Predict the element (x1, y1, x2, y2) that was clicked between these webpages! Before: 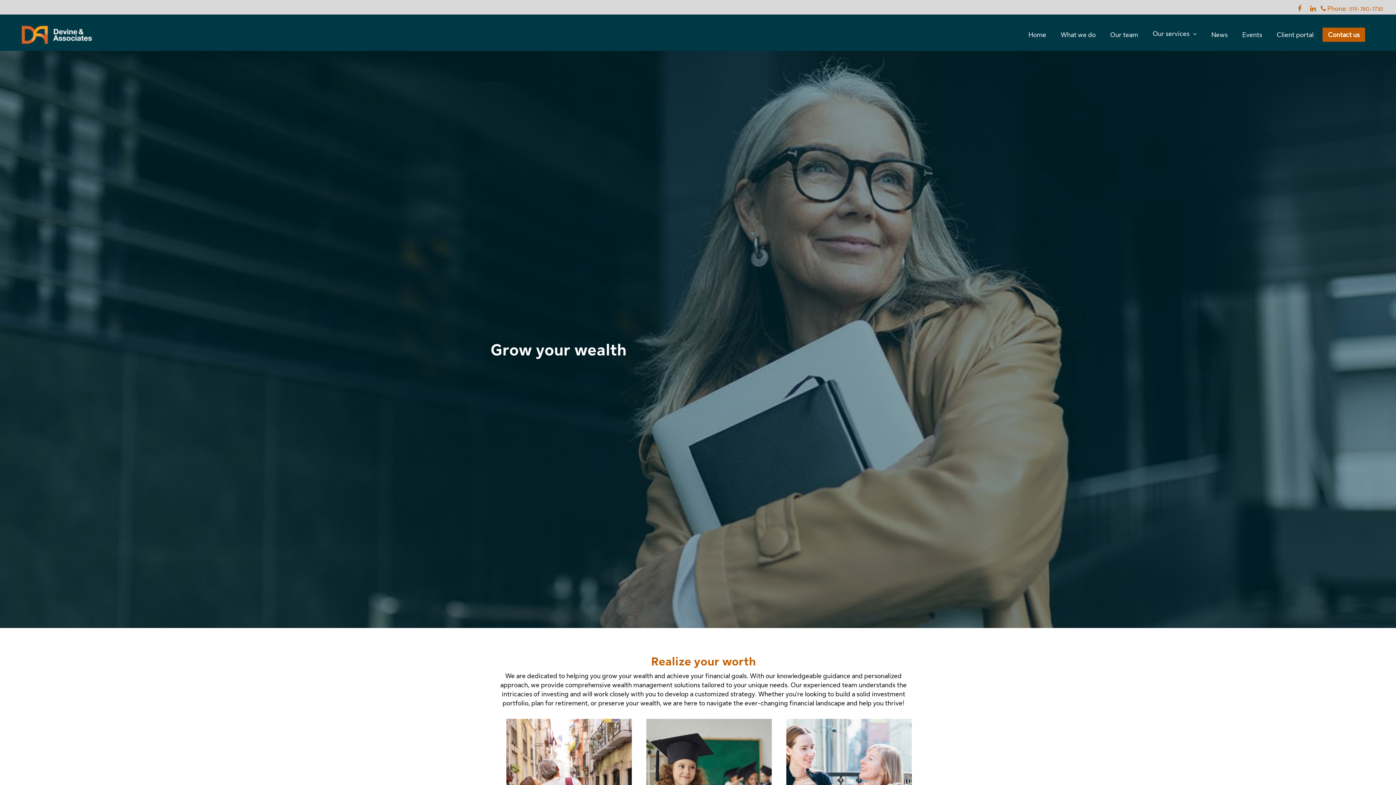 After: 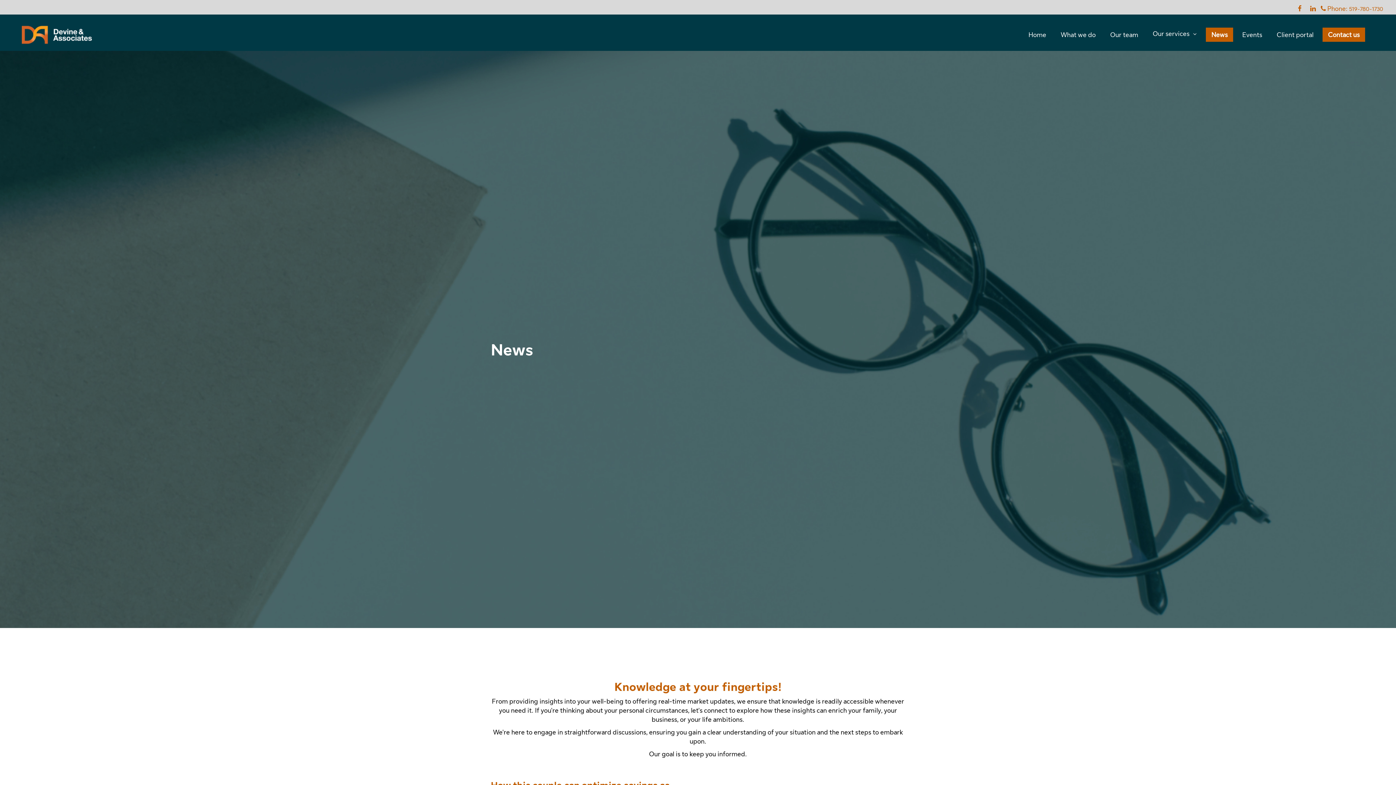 Action: bbox: (1206, 27, 1233, 41) label: News